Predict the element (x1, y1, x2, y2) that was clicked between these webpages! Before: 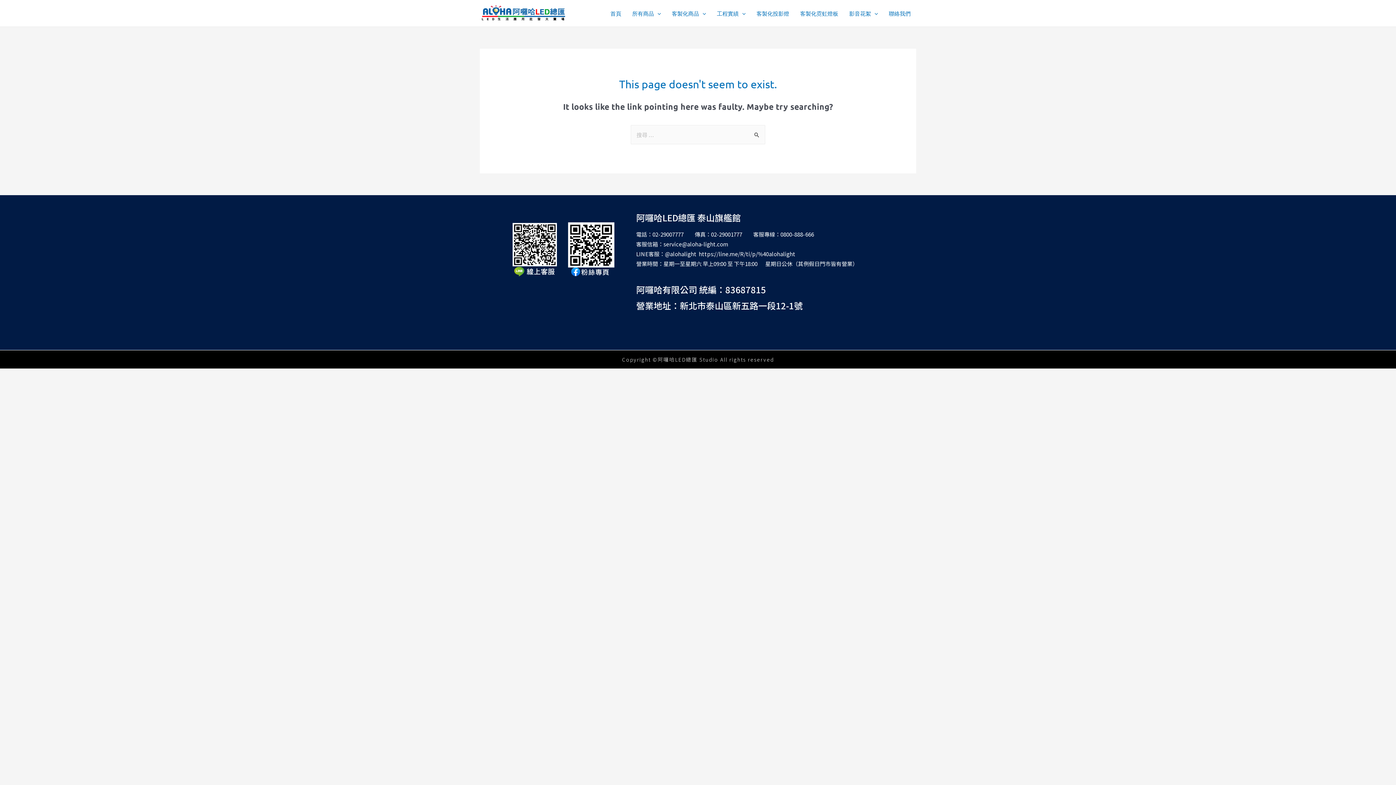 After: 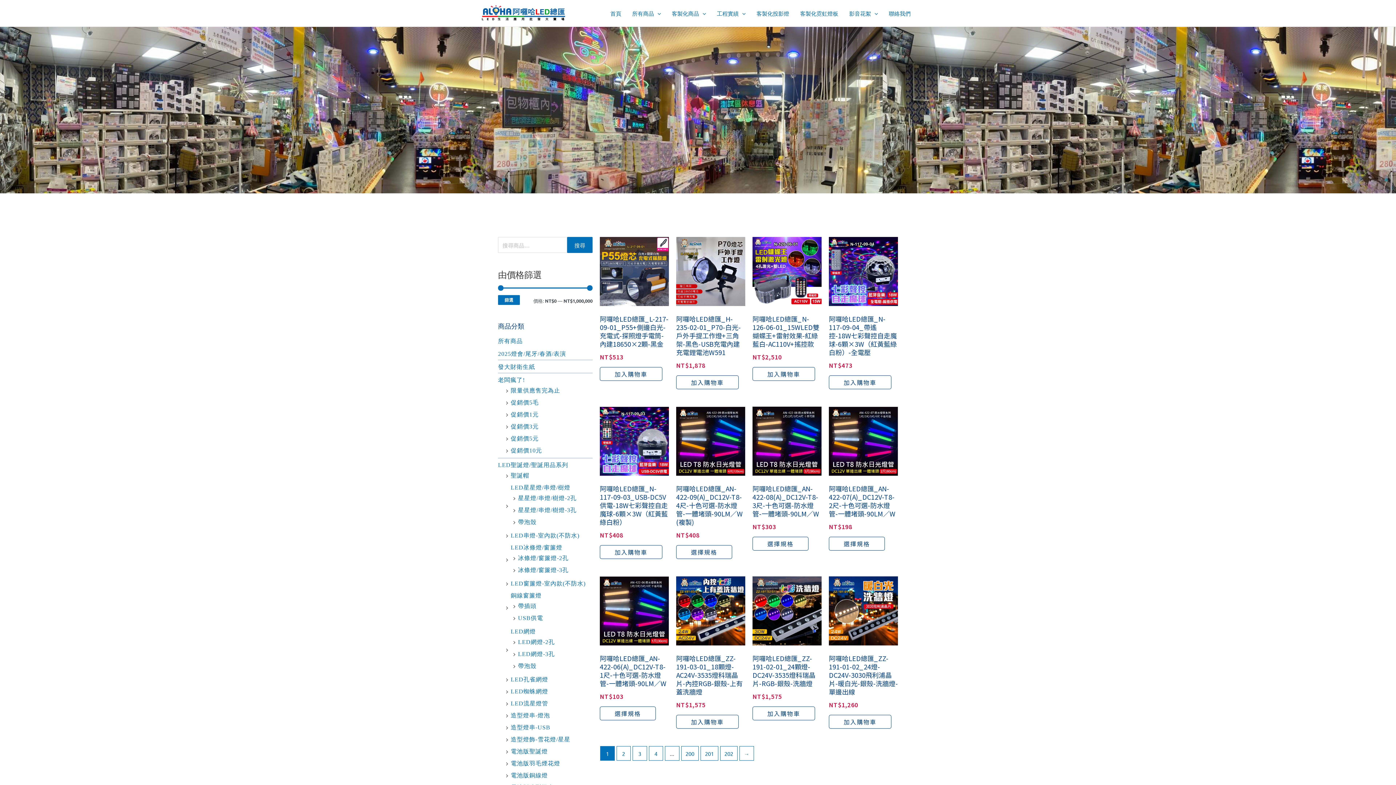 Action: label: 所有商品 bbox: (626, 0, 666, 26)